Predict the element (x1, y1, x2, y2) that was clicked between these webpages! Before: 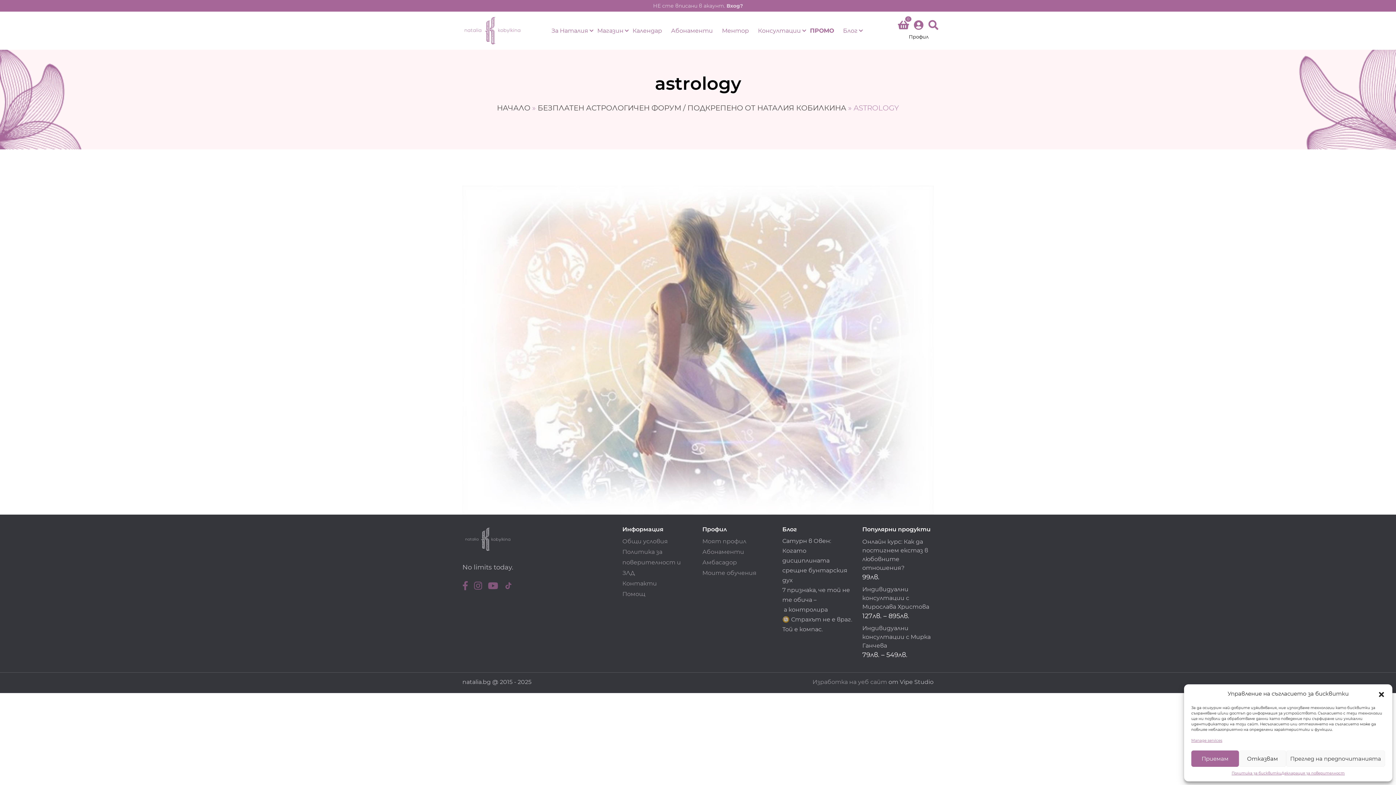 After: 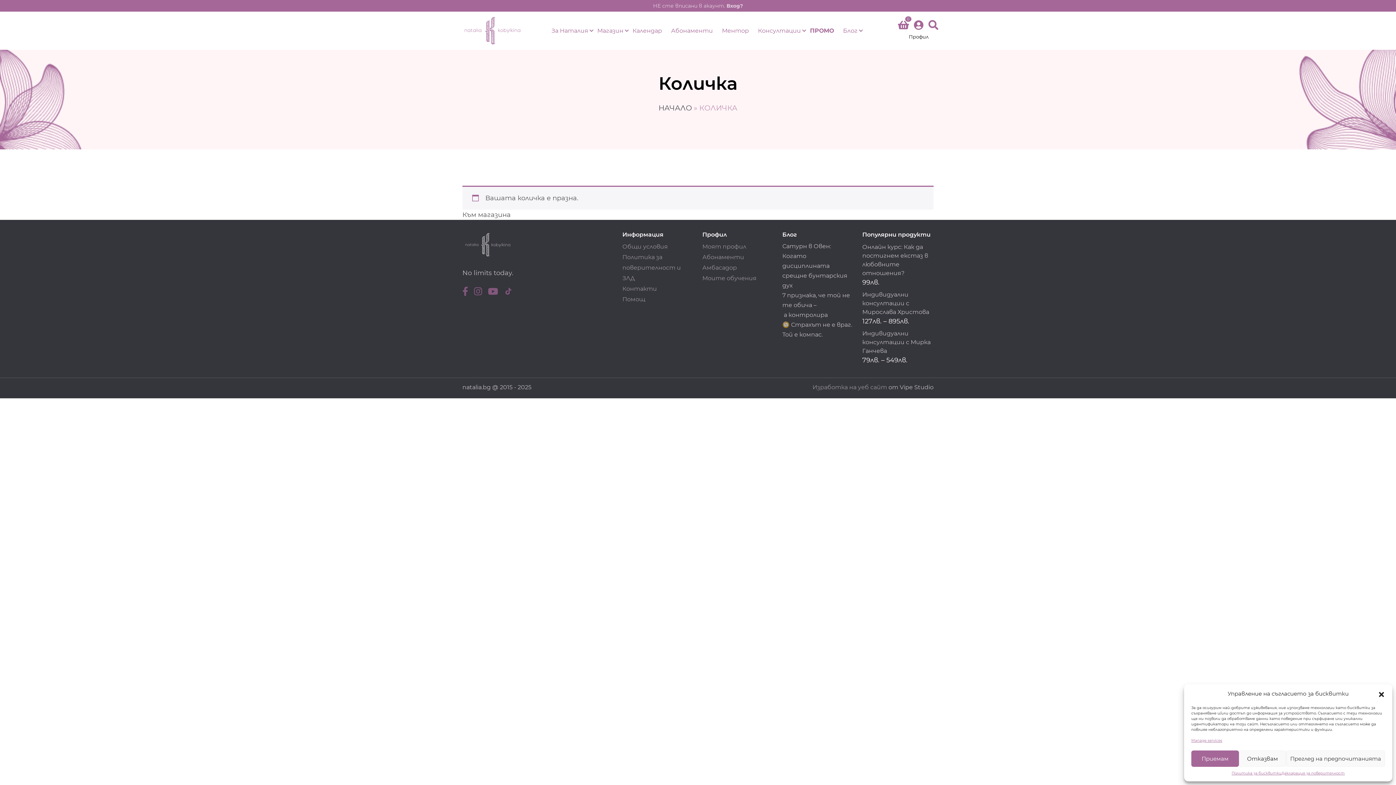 Action: bbox: (898, 22, 909, 30) label: 0